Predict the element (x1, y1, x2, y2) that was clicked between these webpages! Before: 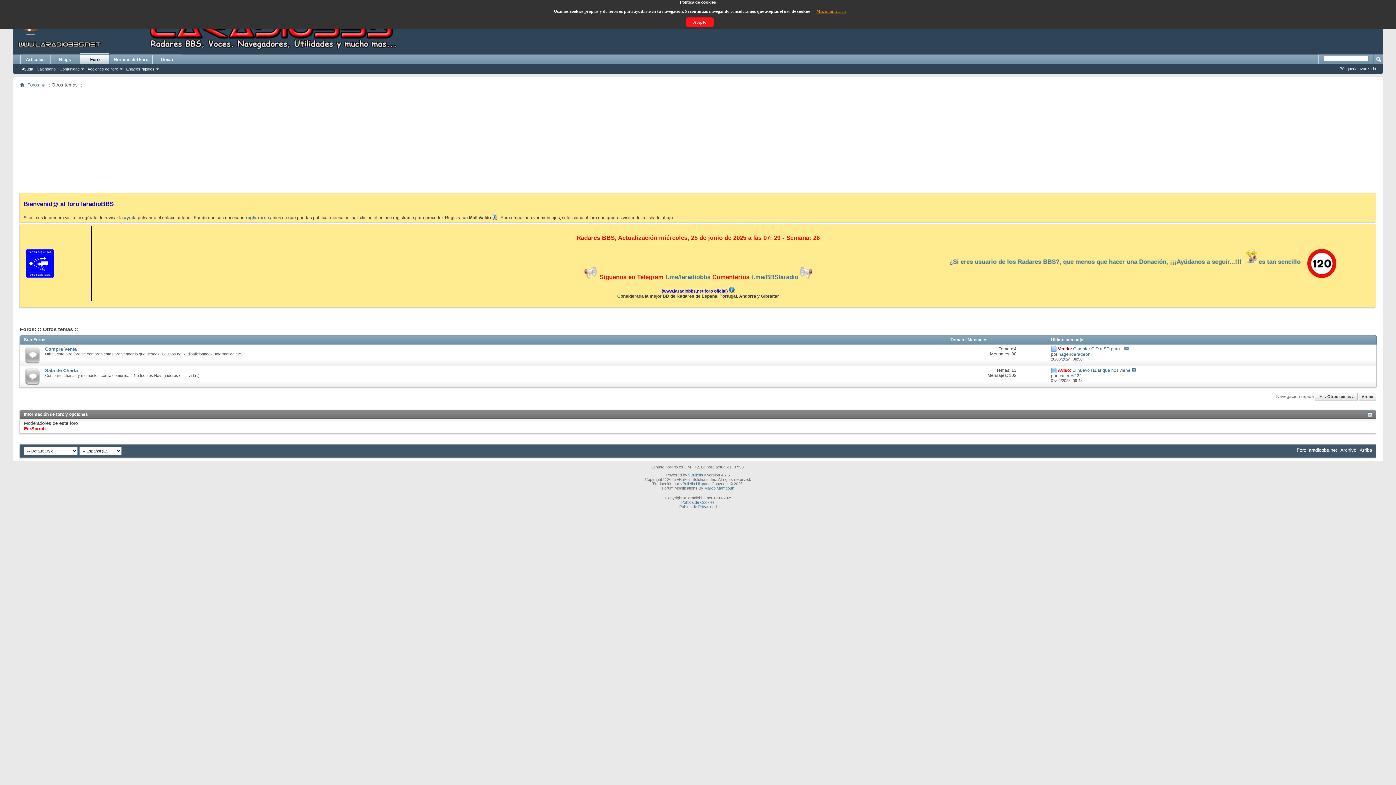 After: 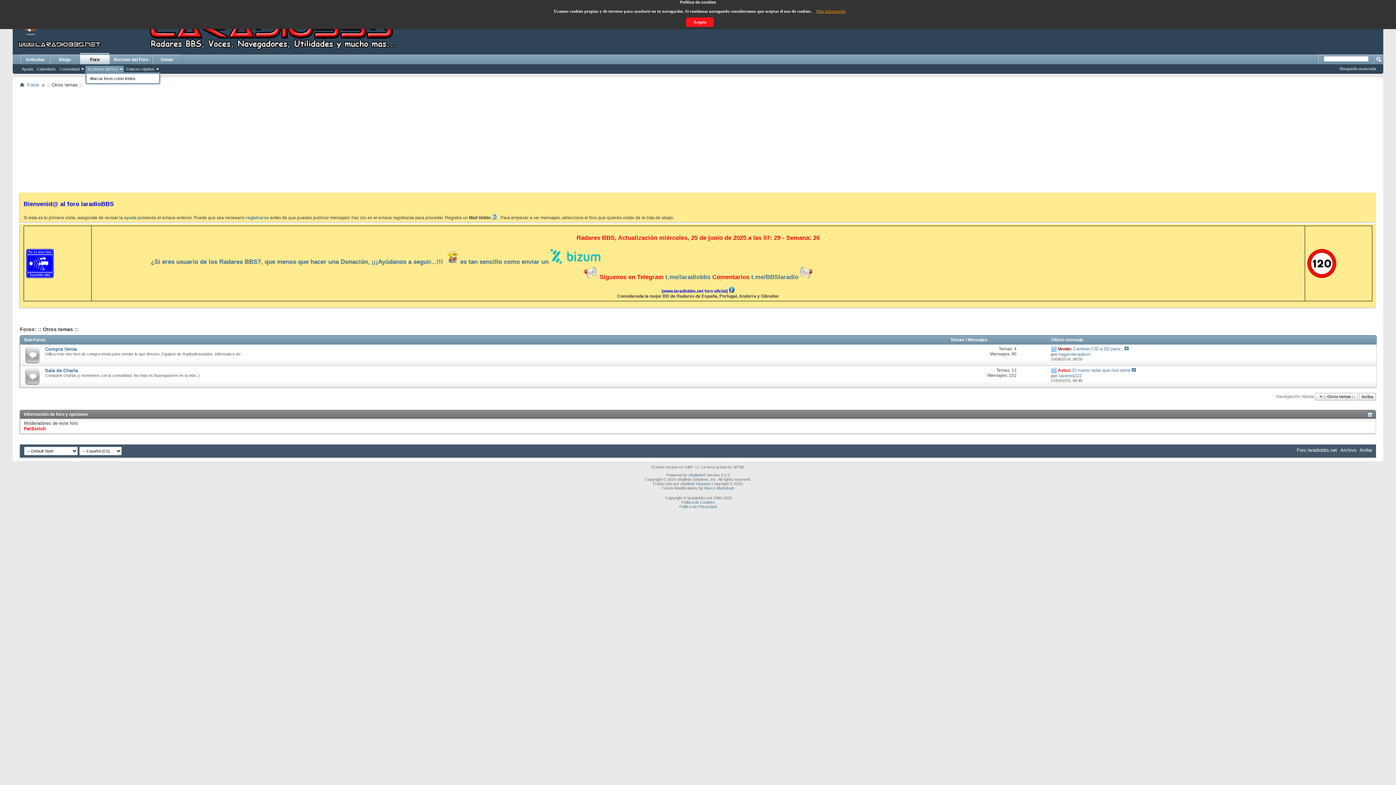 Action: label: Acciones del foro bbox: (85, 65, 124, 72)